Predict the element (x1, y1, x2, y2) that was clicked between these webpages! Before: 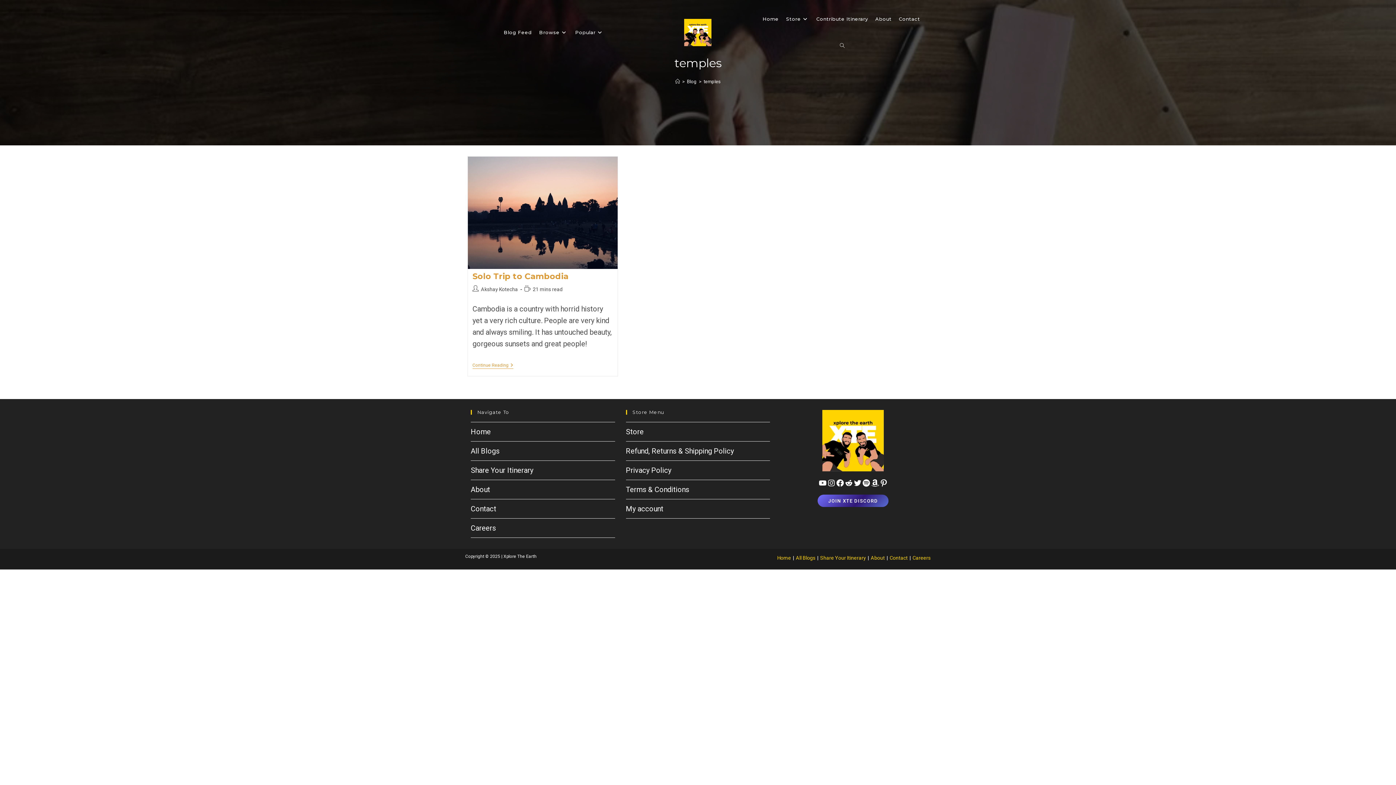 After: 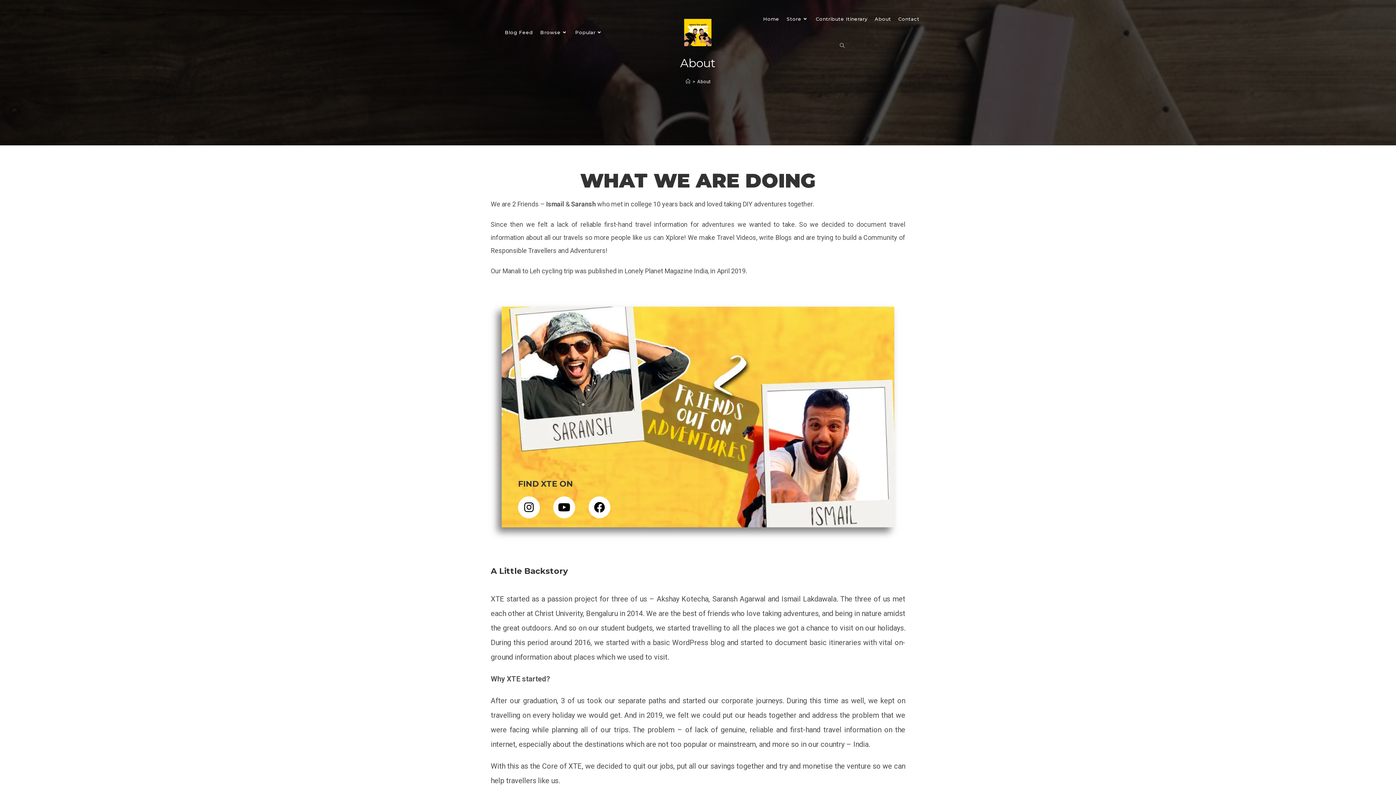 Action: bbox: (470, 485, 490, 494) label: About